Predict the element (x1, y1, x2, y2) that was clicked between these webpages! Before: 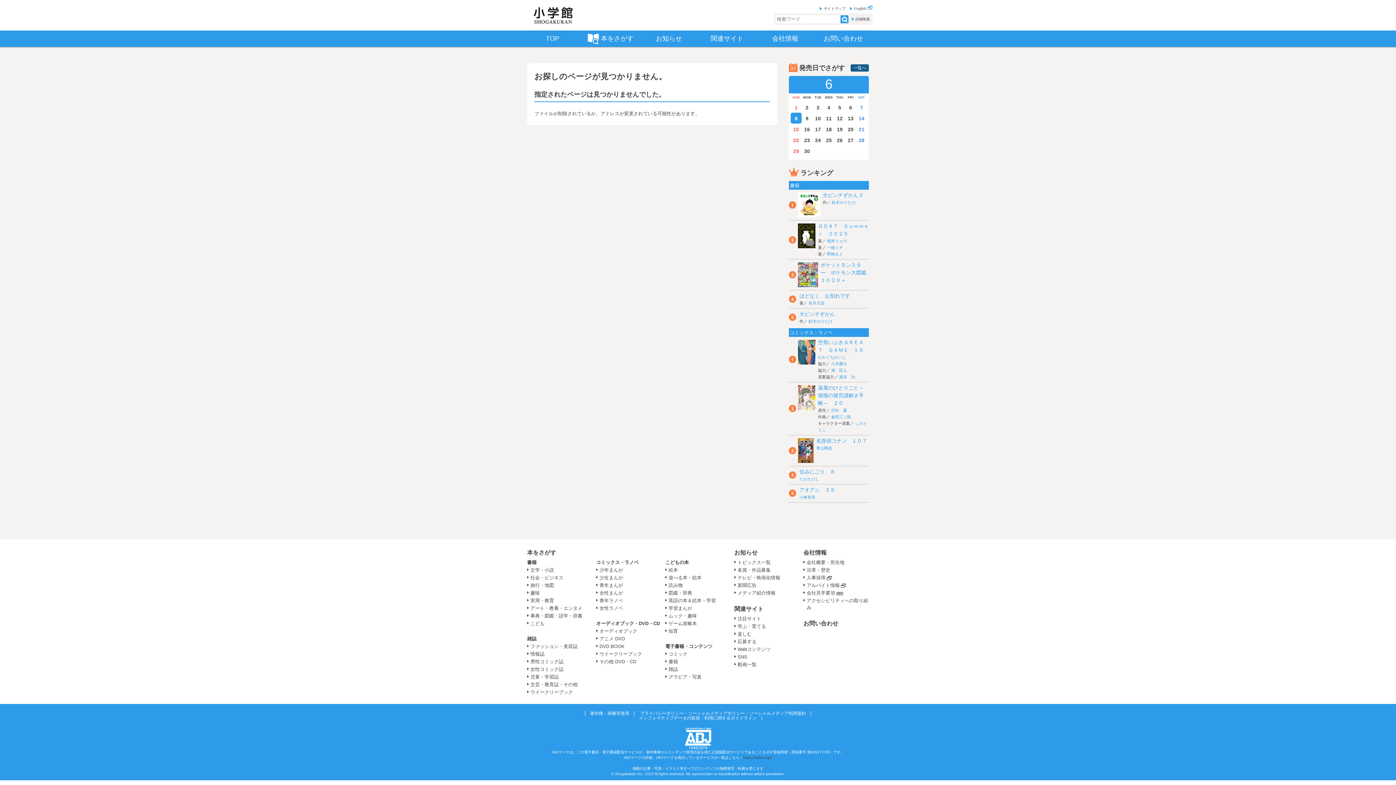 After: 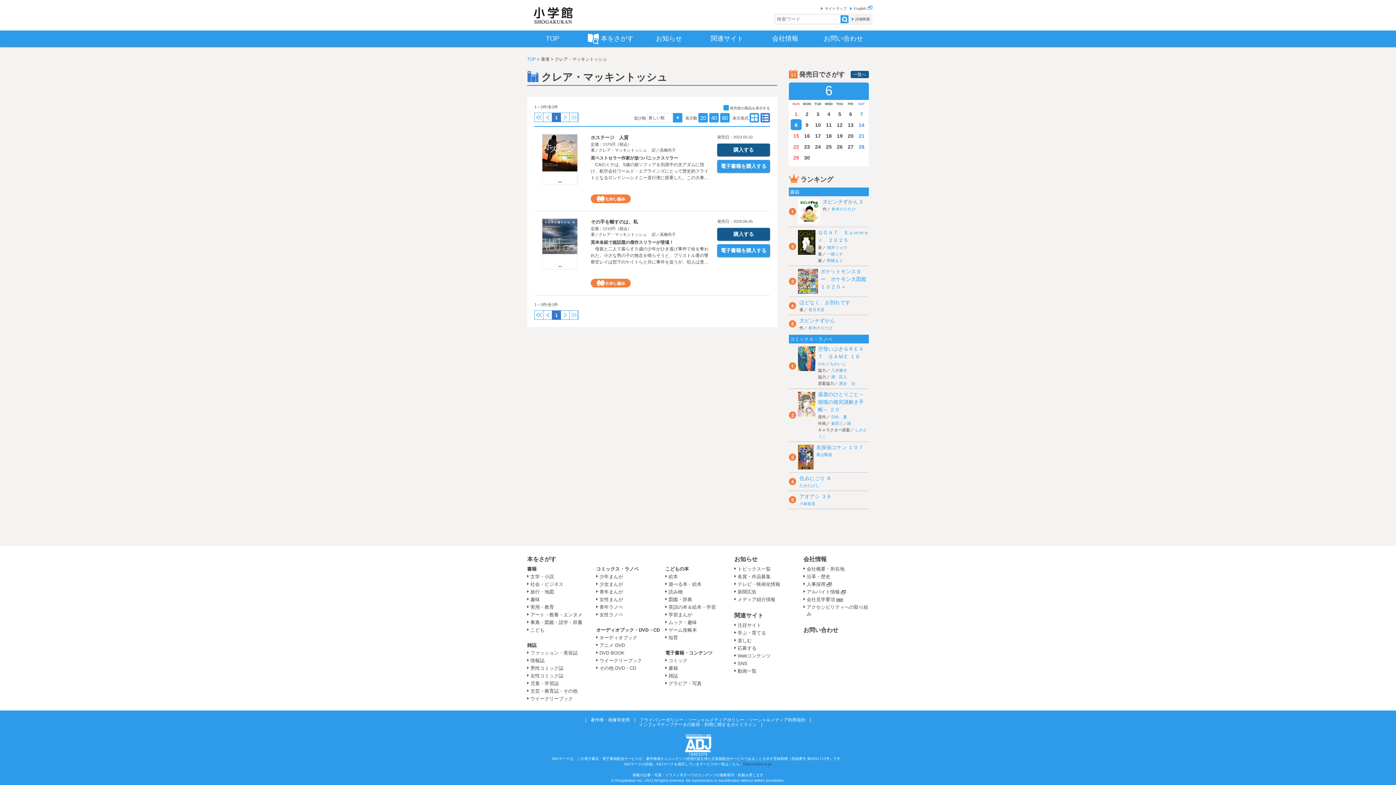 Action: bbox: (831, 361, 847, 366) label: 八木勝大